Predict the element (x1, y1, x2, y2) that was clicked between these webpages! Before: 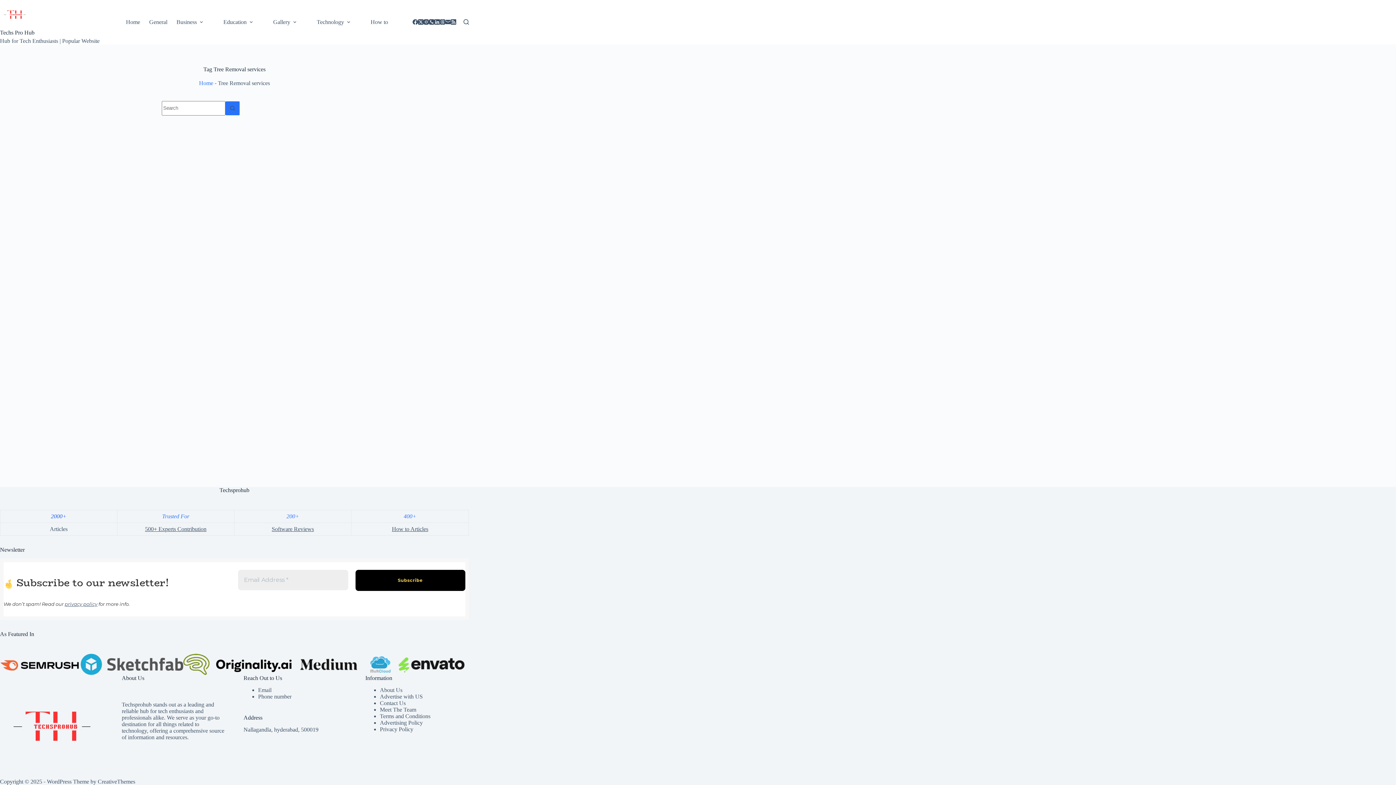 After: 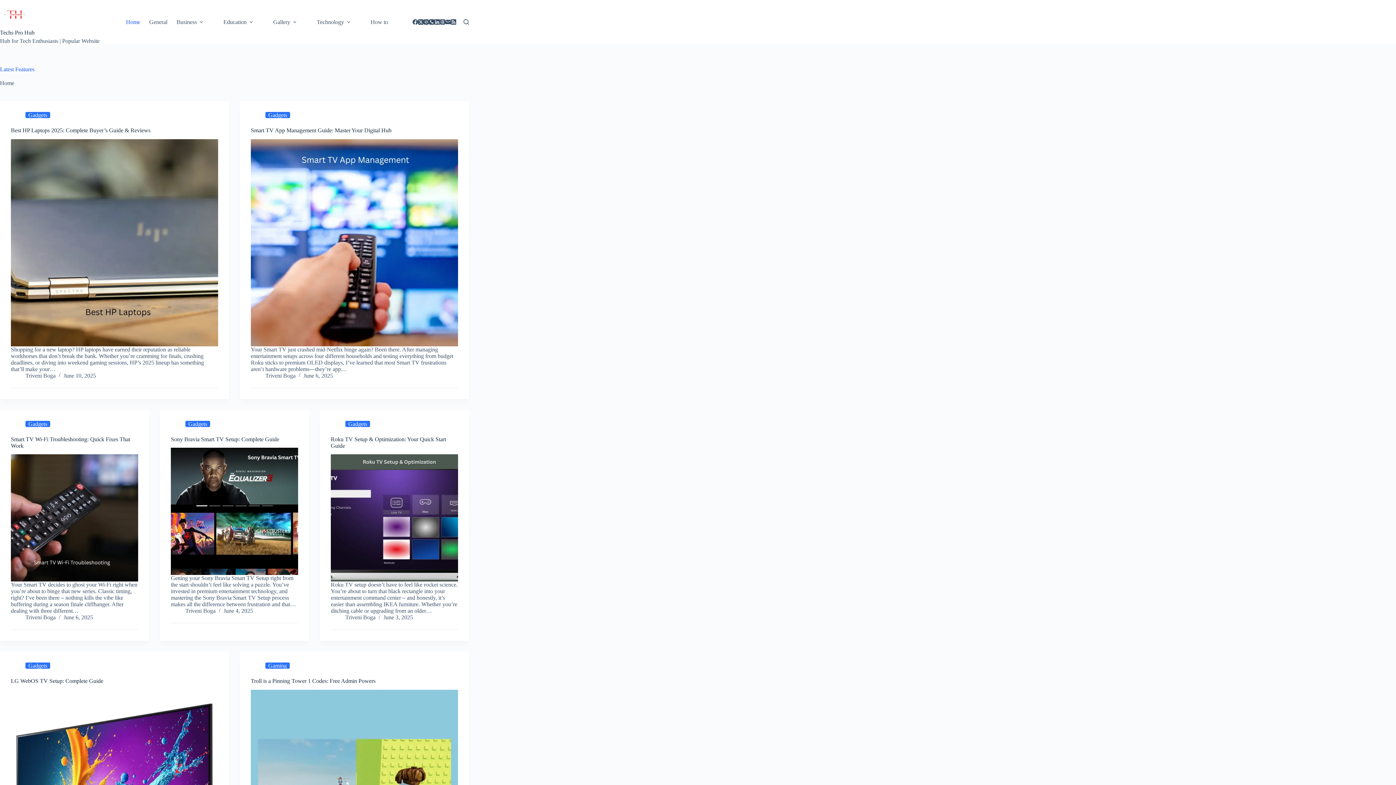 Action: label: Home bbox: (121, 17, 144, 26)